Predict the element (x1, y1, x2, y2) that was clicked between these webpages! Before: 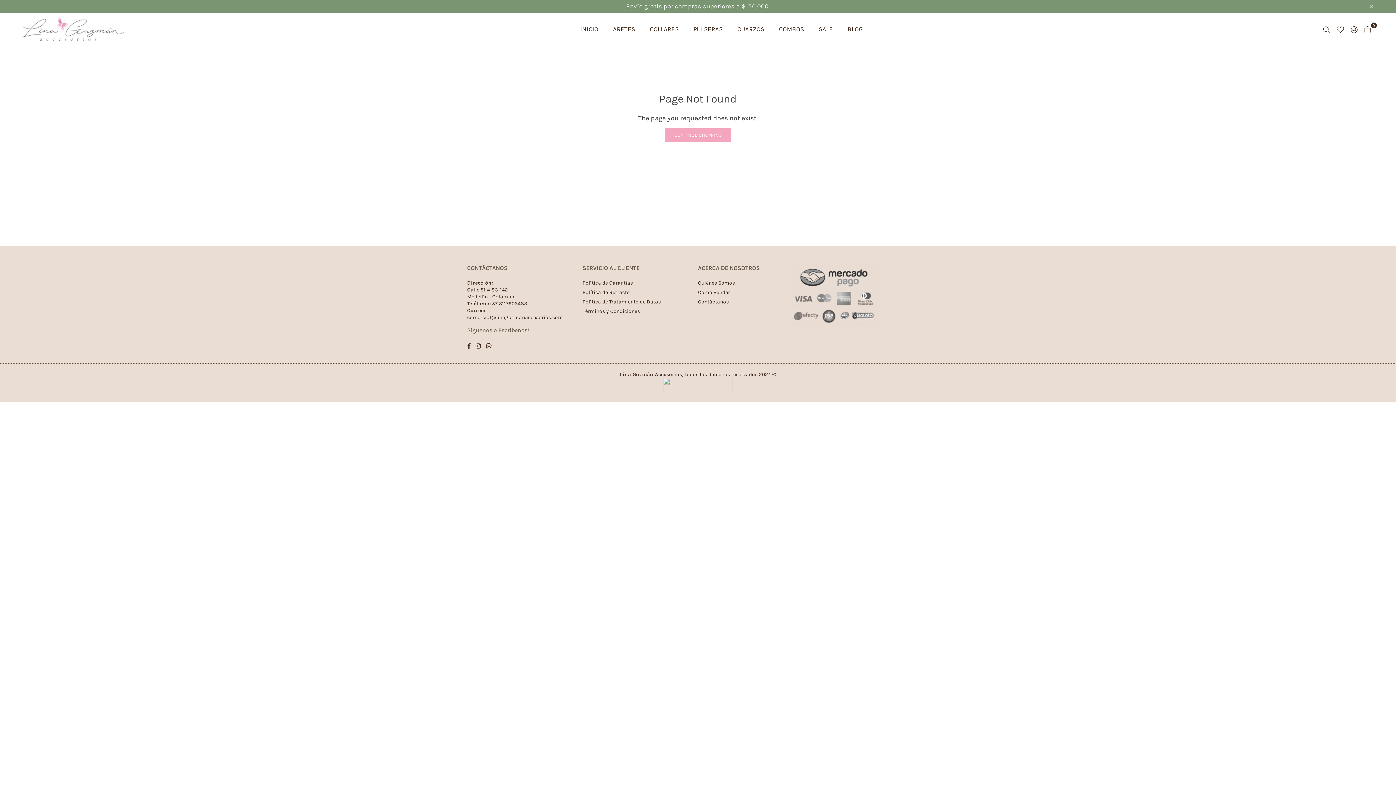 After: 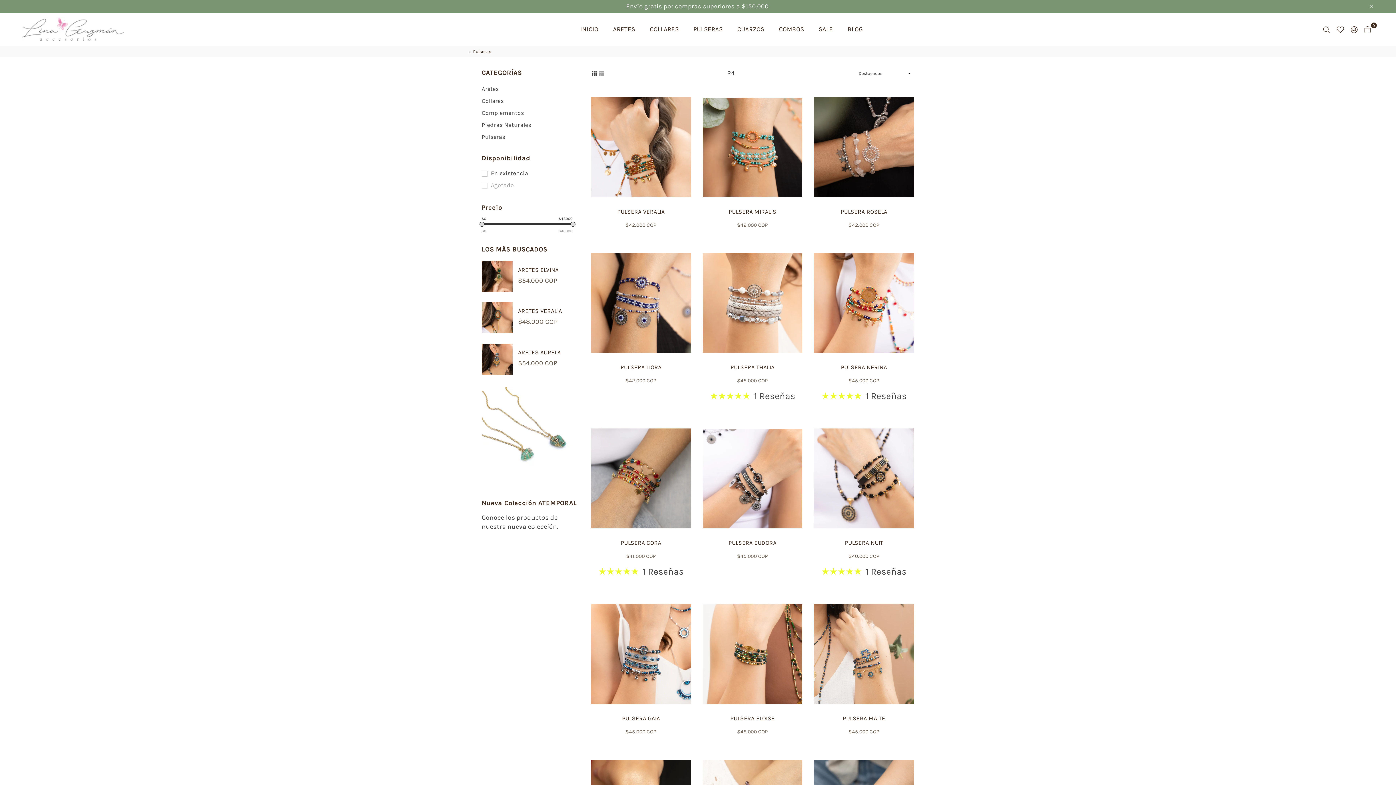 Action: label: PULSERAS bbox: (688, 21, 728, 36)